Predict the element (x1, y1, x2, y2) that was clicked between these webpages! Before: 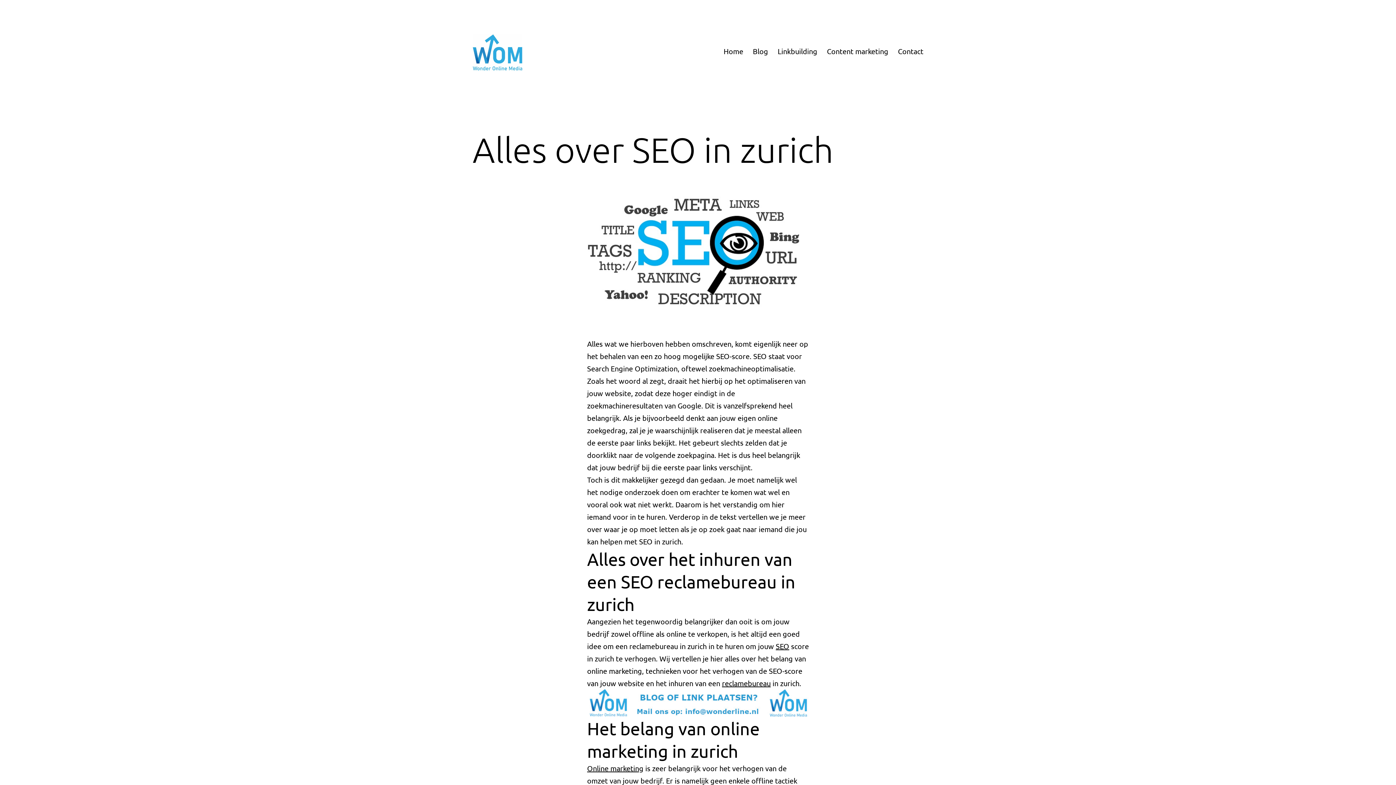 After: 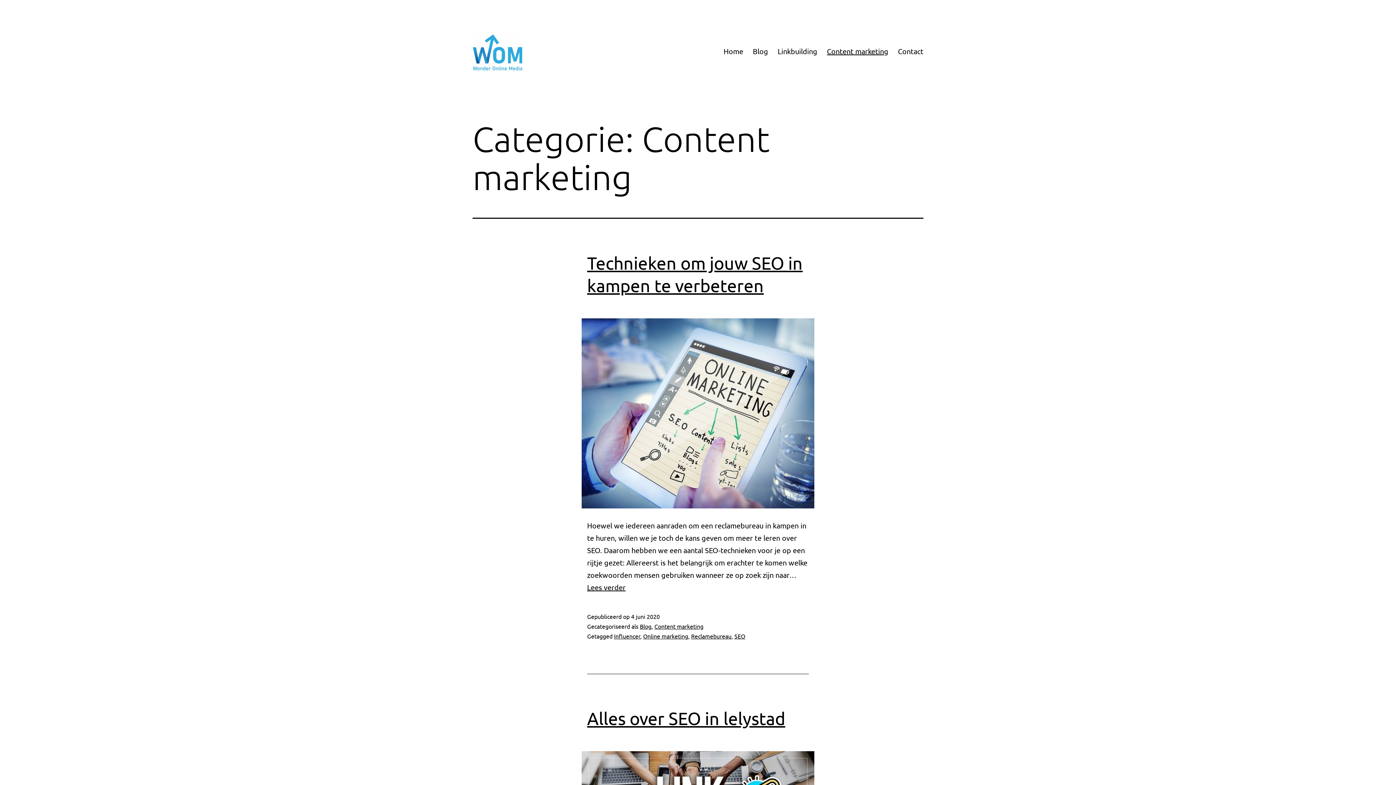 Action: label: Content marketing bbox: (822, 42, 893, 60)